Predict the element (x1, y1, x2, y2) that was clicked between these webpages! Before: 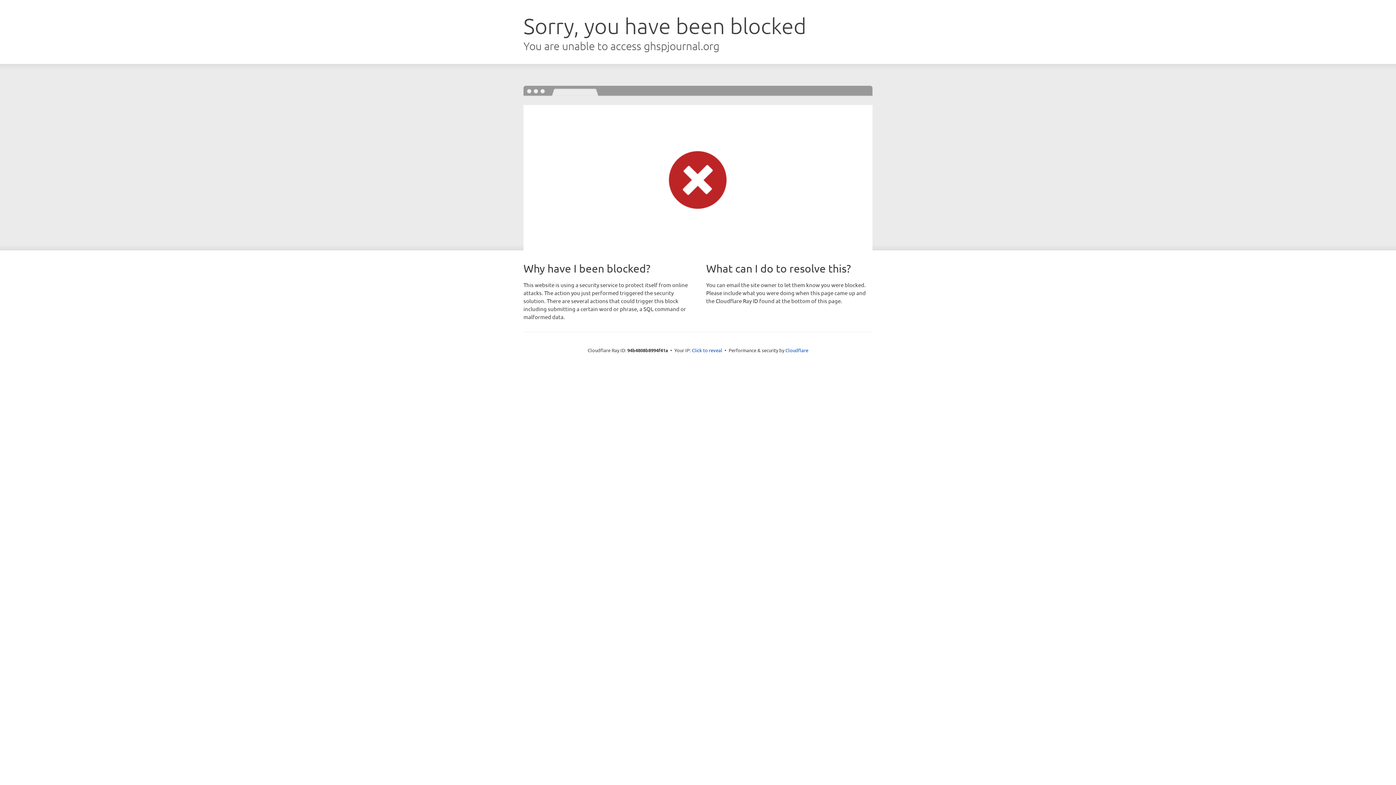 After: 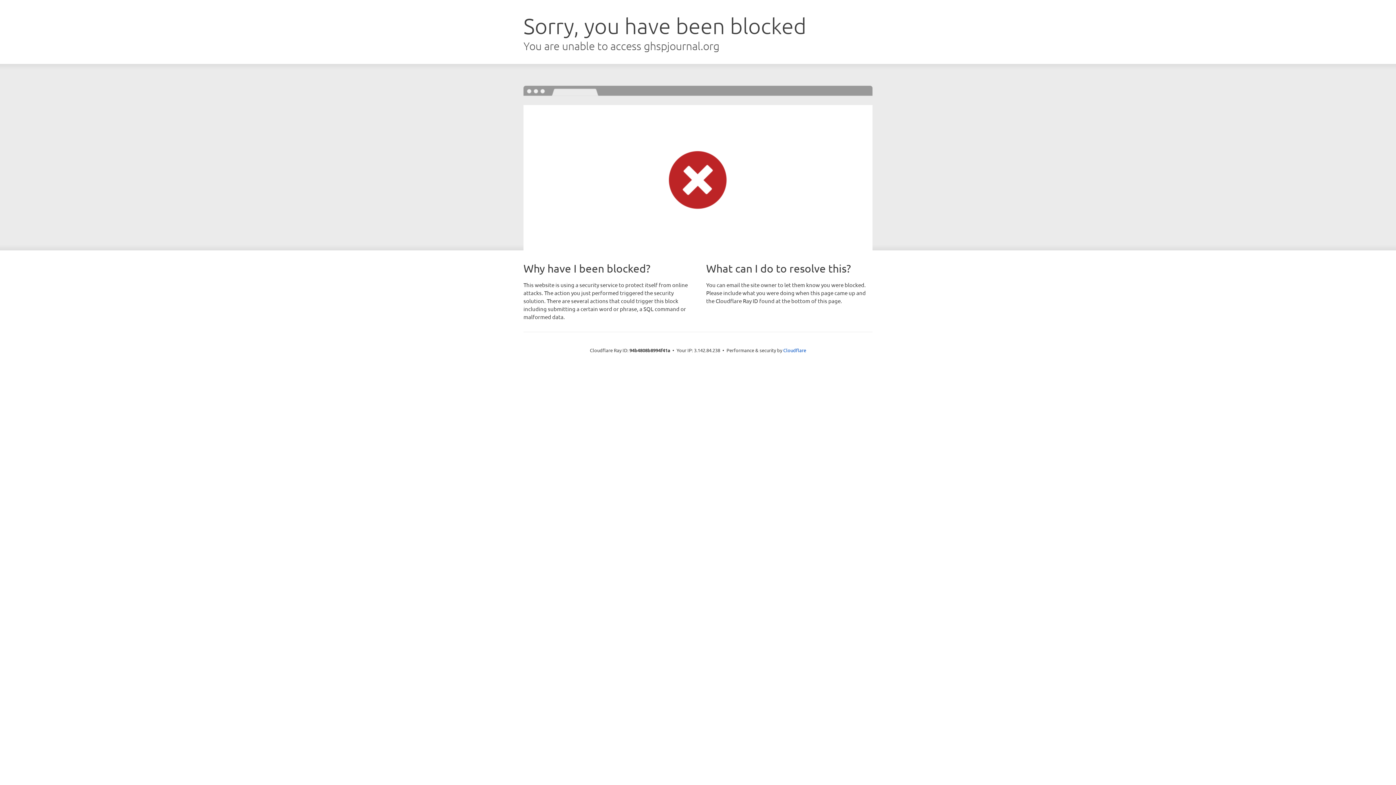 Action: label: Click to reveal bbox: (692, 346, 722, 353)